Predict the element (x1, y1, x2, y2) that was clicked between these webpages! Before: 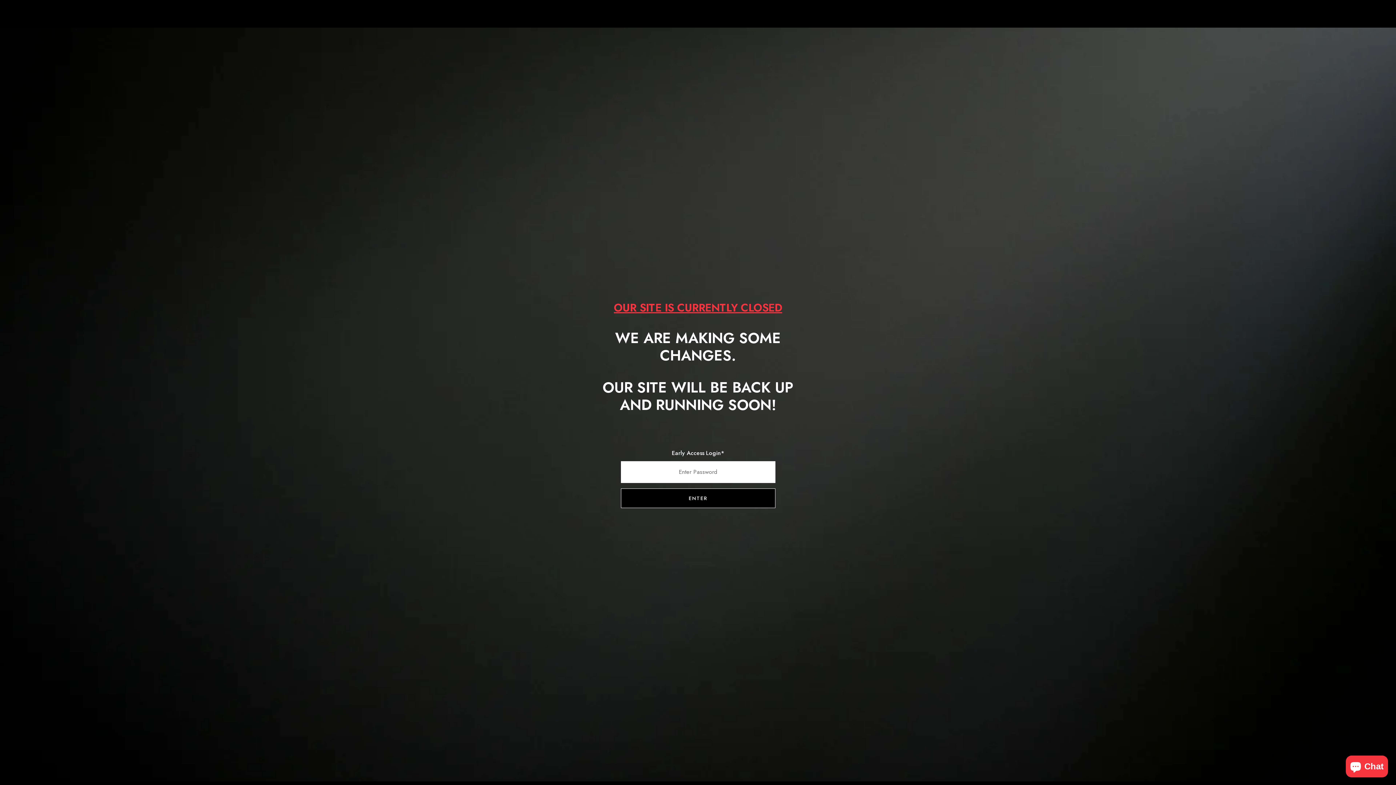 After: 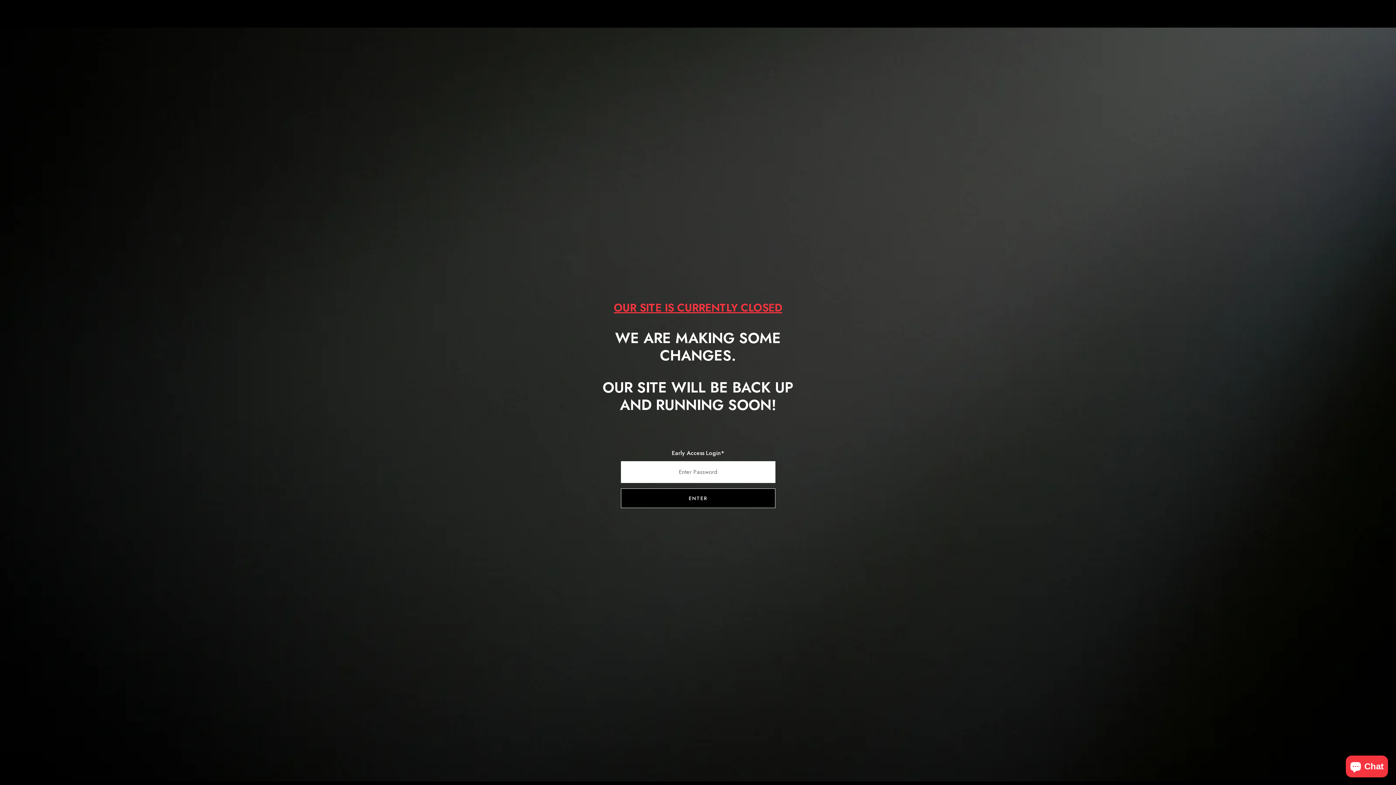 Action: bbox: (650, 7, 746, 21) label: Physiq x Nasty